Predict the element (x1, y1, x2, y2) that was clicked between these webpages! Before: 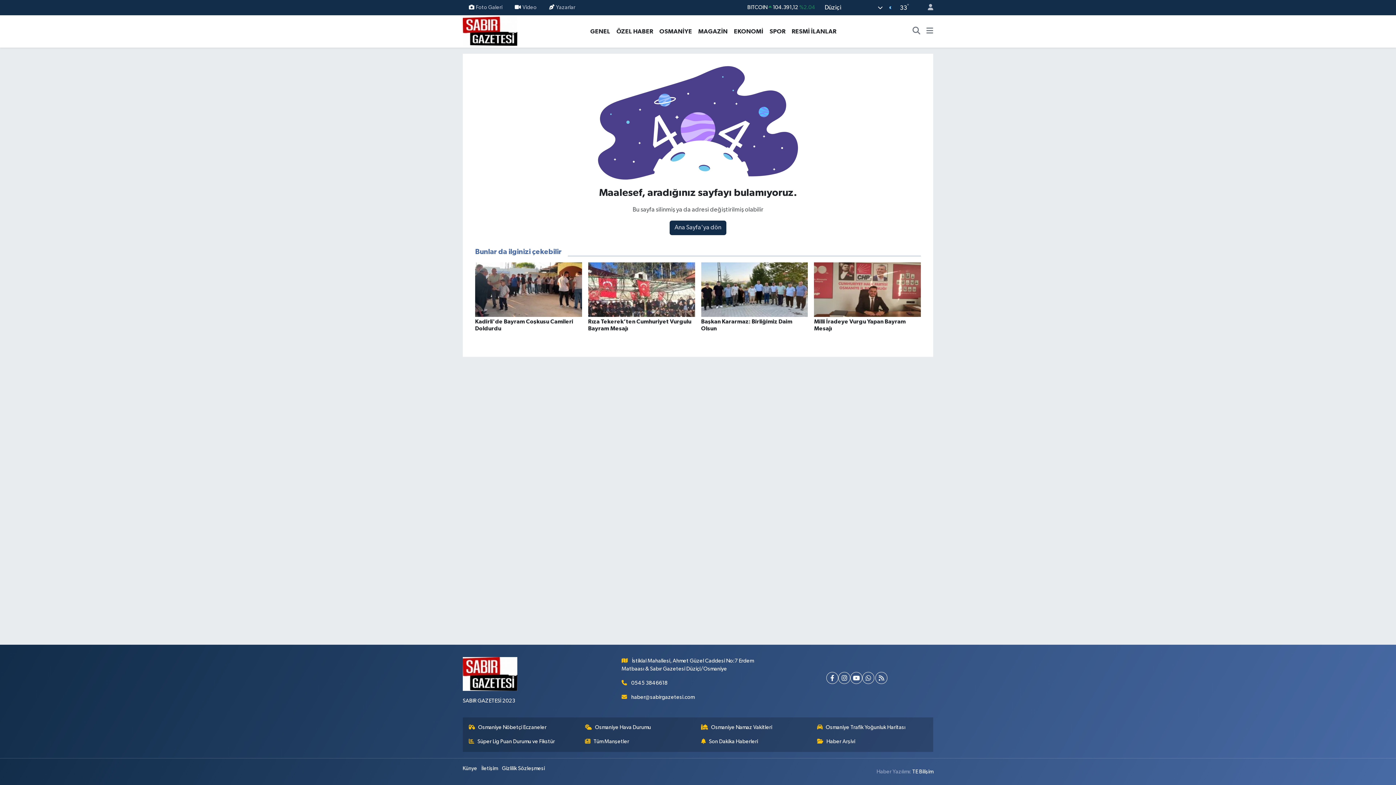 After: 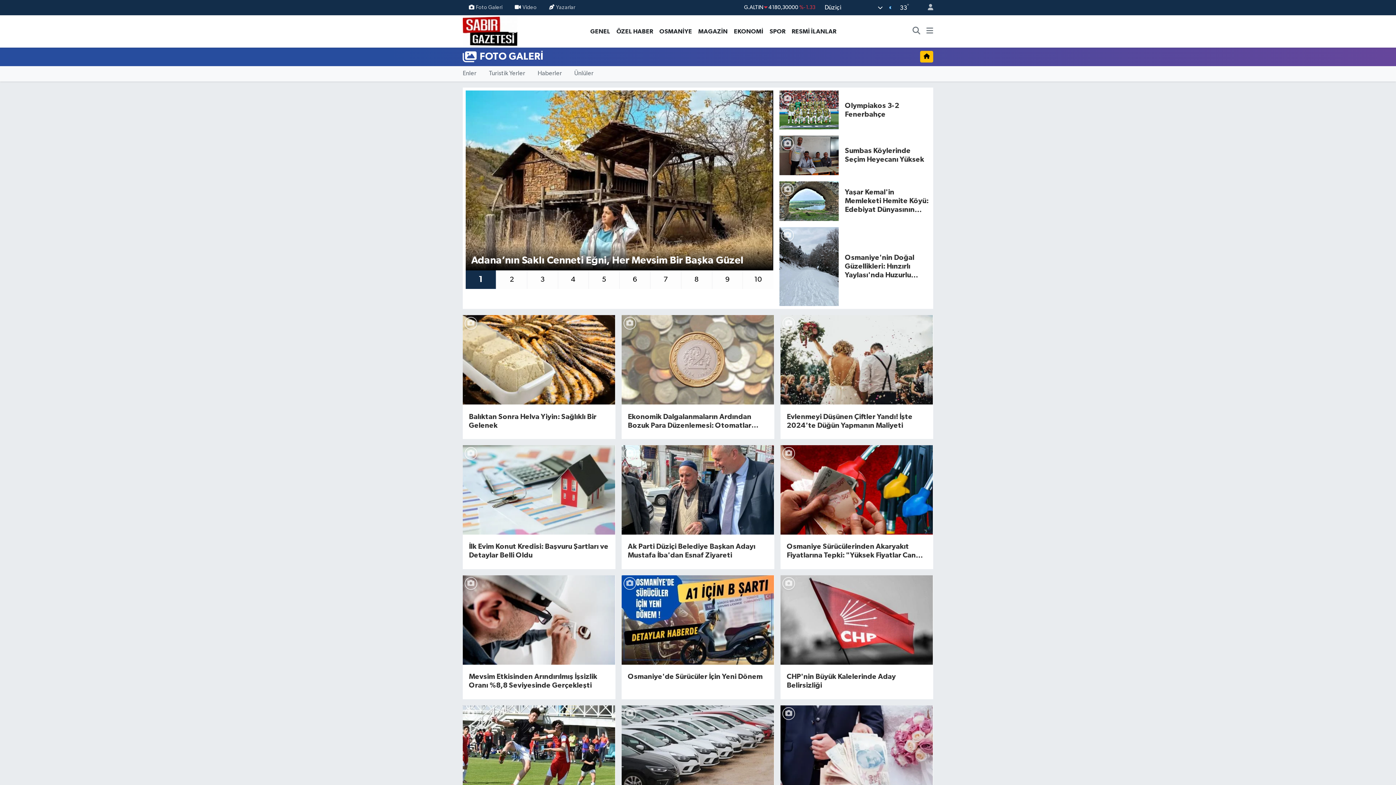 Action: label: Foto Galeri bbox: (462, 0, 508, 14)